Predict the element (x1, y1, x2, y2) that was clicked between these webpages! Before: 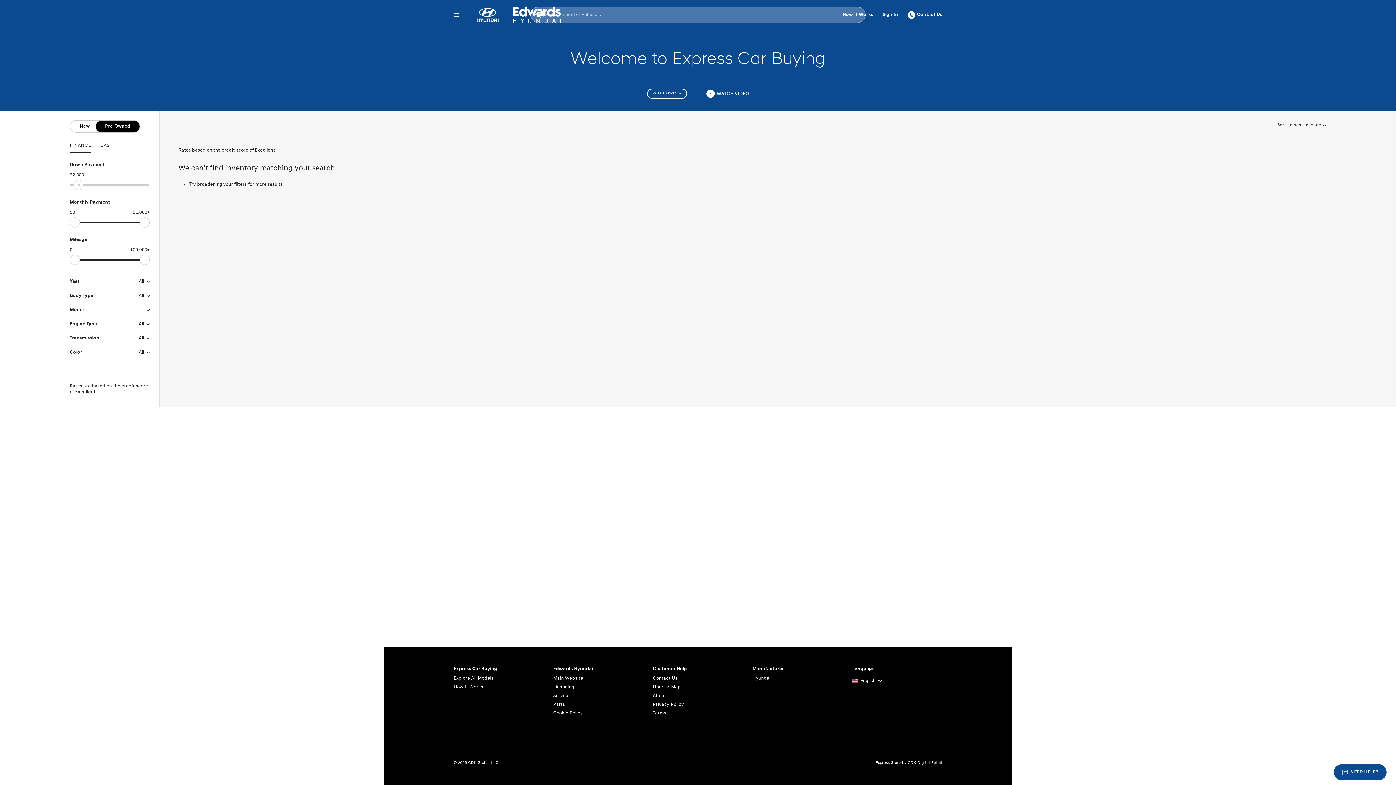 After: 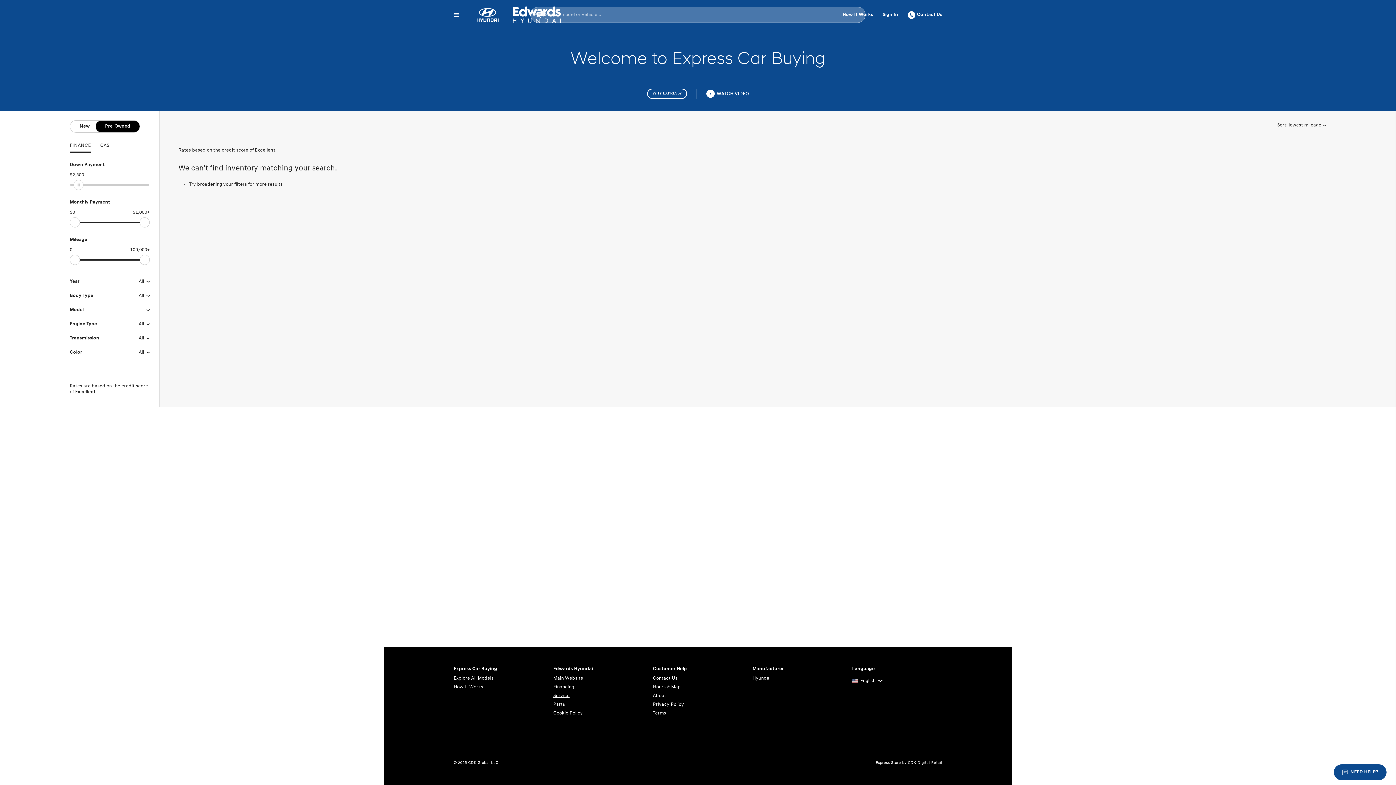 Action: label: Service bbox: (553, 692, 643, 700)